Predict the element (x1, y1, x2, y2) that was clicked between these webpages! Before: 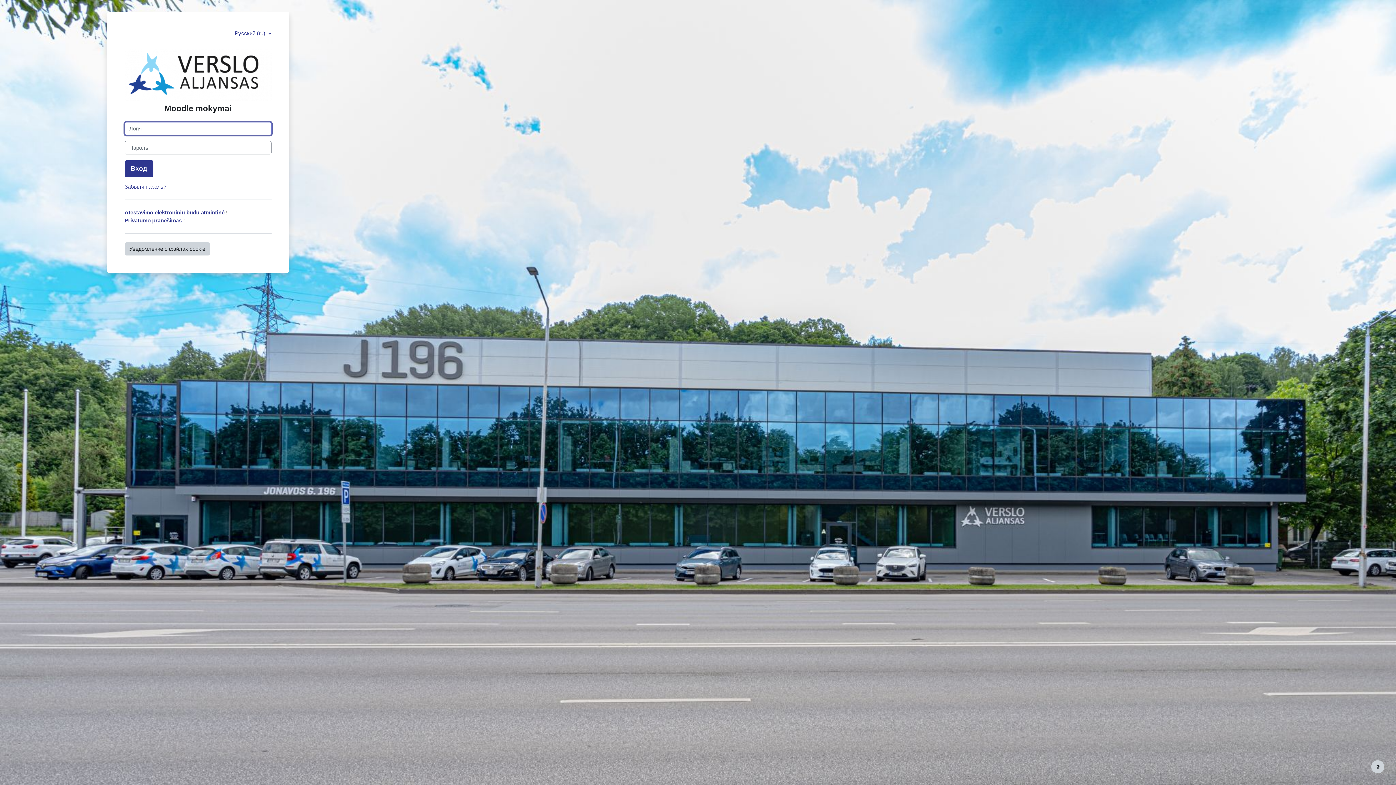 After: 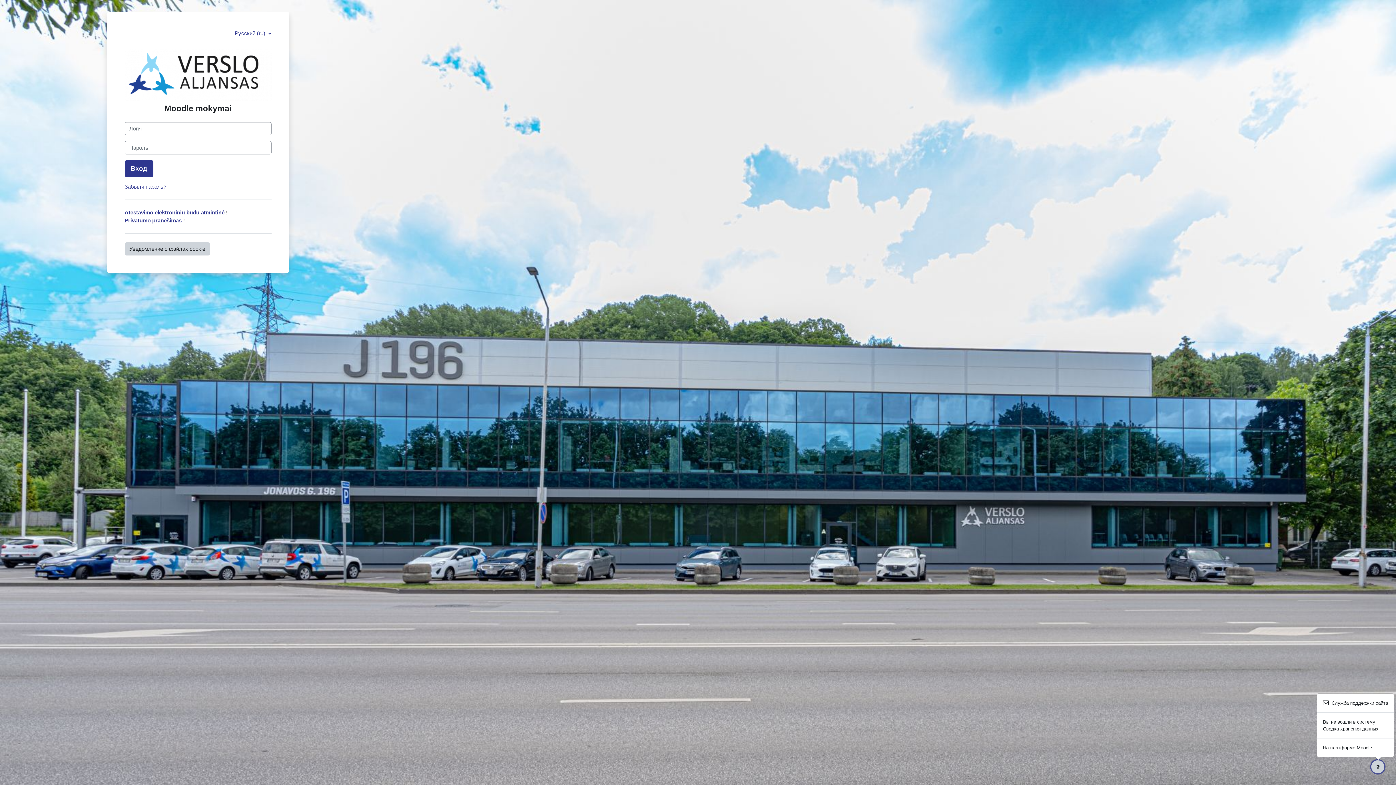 Action: bbox: (1371, 760, 1384, 773) label: Show footer